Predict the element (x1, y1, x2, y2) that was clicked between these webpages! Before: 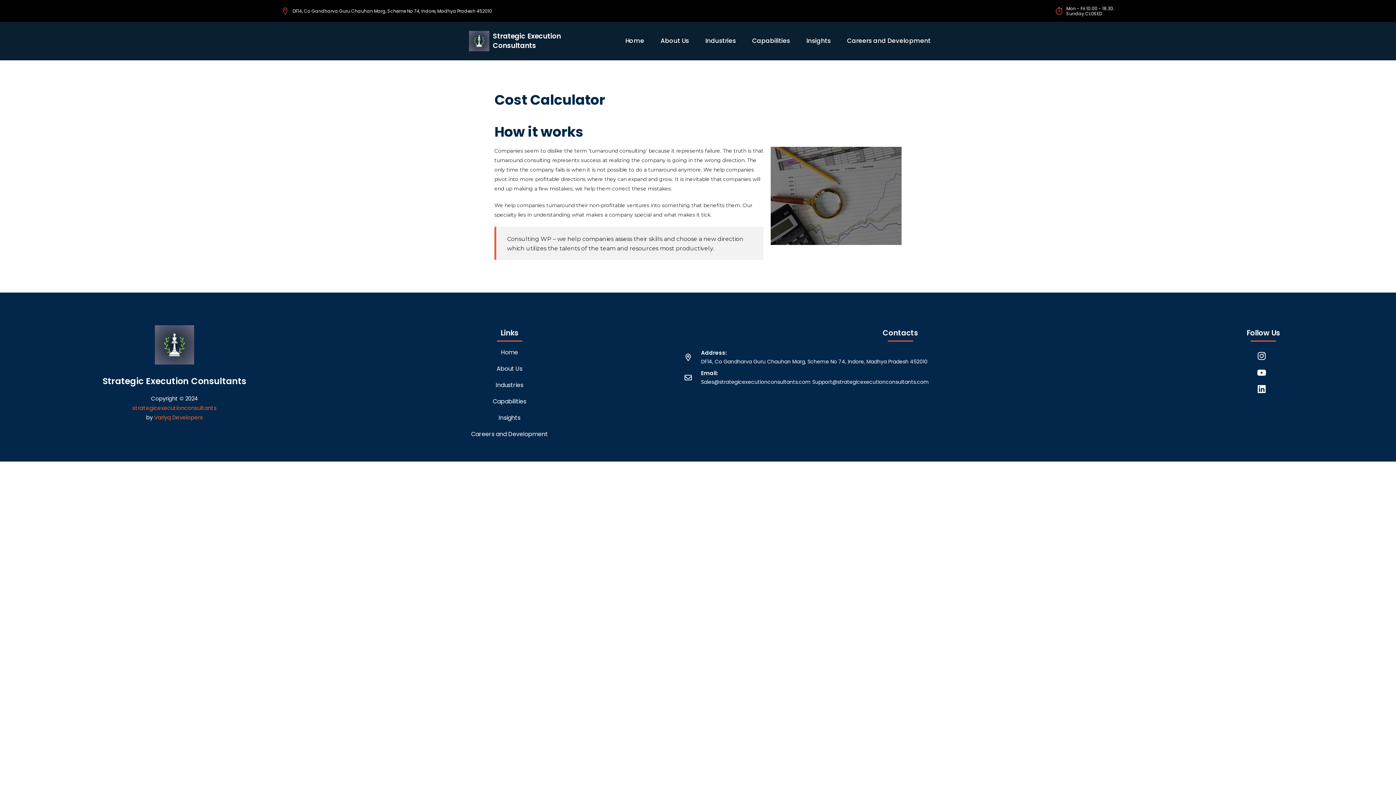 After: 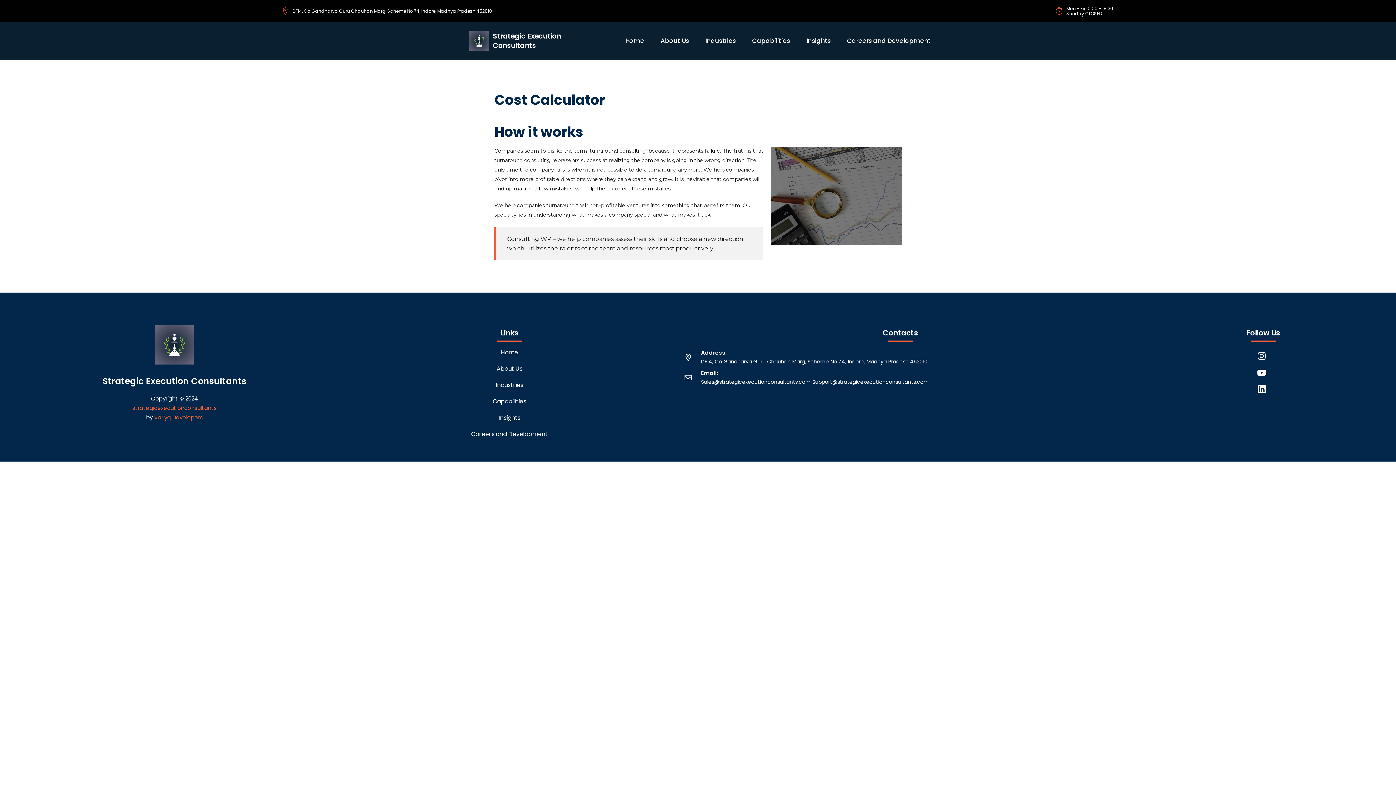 Action: label: Varlyq Developers bbox: (154, 413, 202, 421)